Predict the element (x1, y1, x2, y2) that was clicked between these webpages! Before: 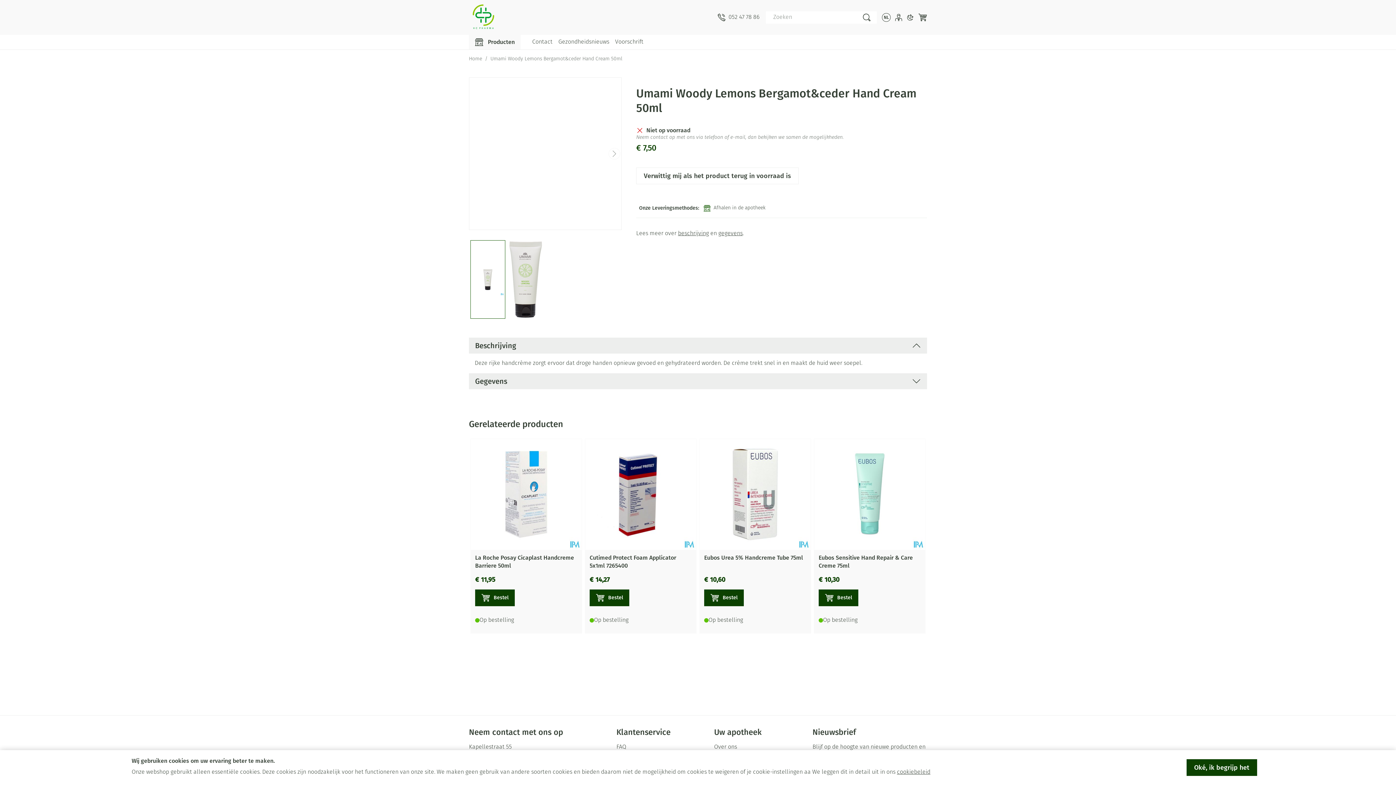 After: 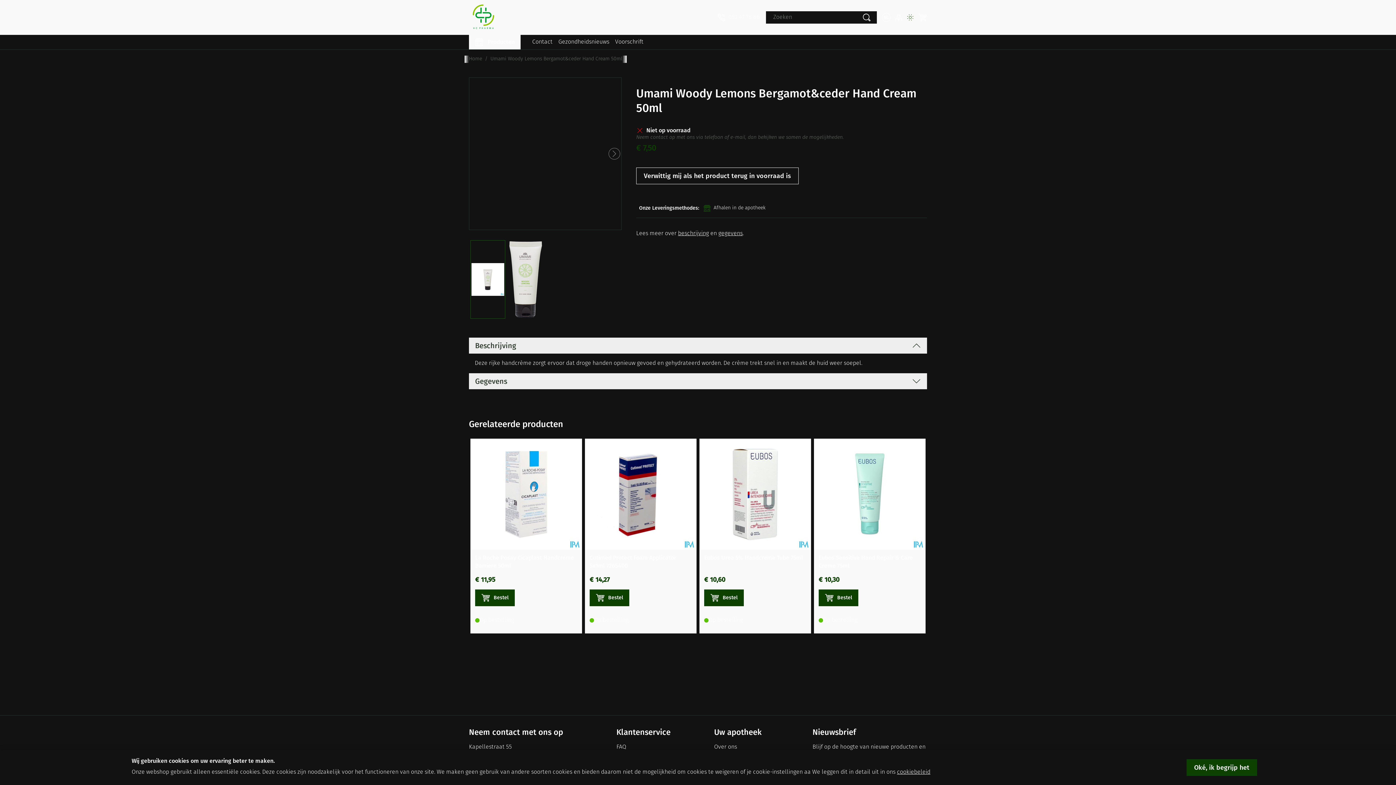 Action: label: Donkere modus bbox: (906, 13, 914, 21)